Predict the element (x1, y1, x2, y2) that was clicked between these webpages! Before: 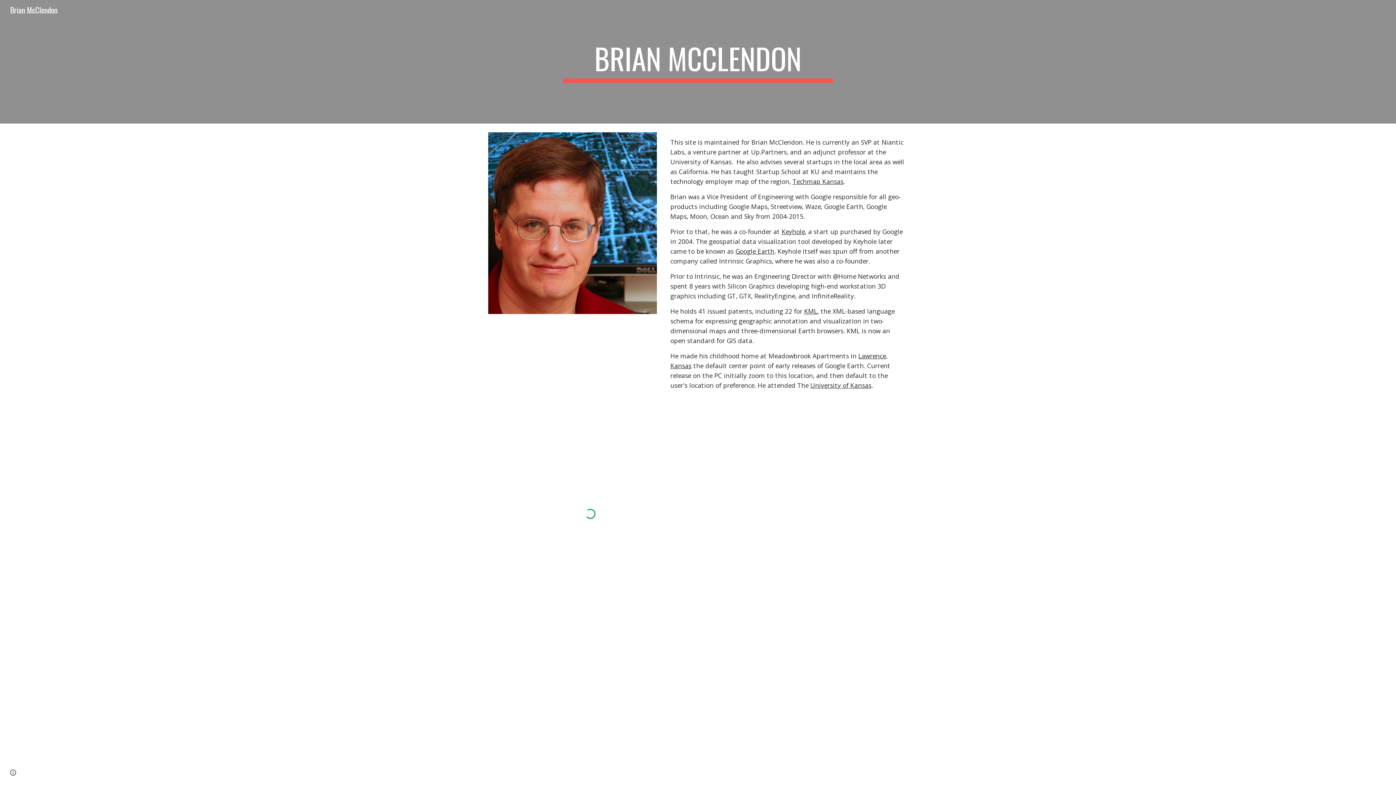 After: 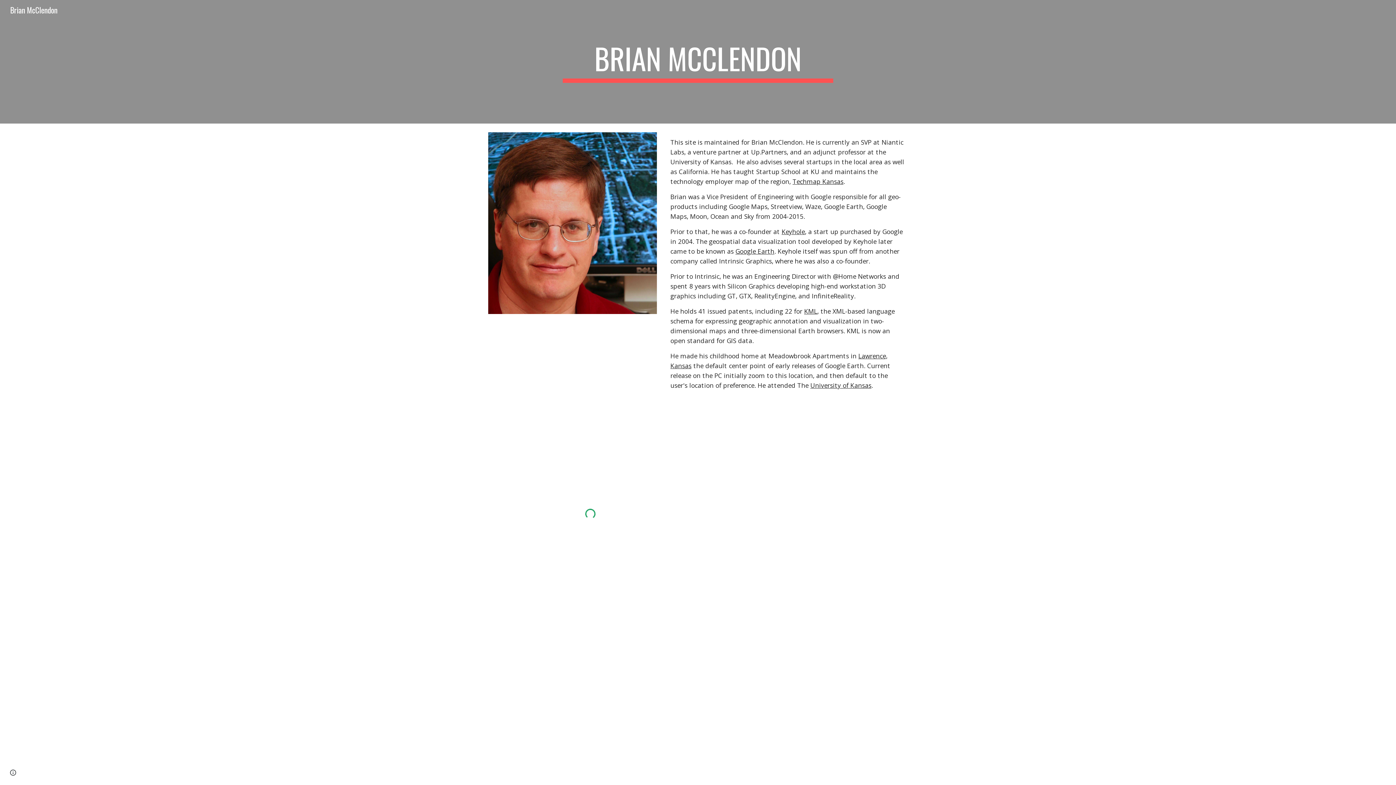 Action: label: University of Kansas bbox: (810, 381, 871, 389)